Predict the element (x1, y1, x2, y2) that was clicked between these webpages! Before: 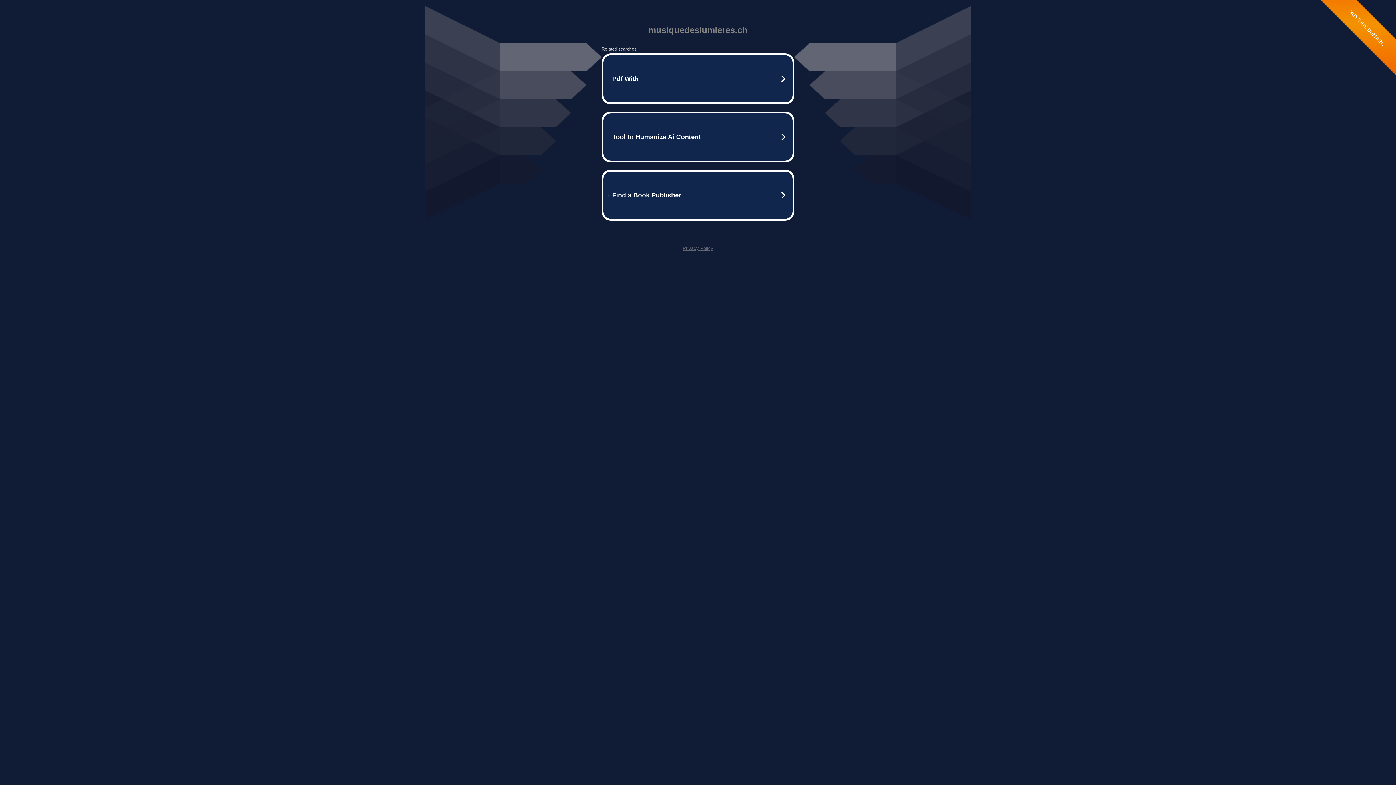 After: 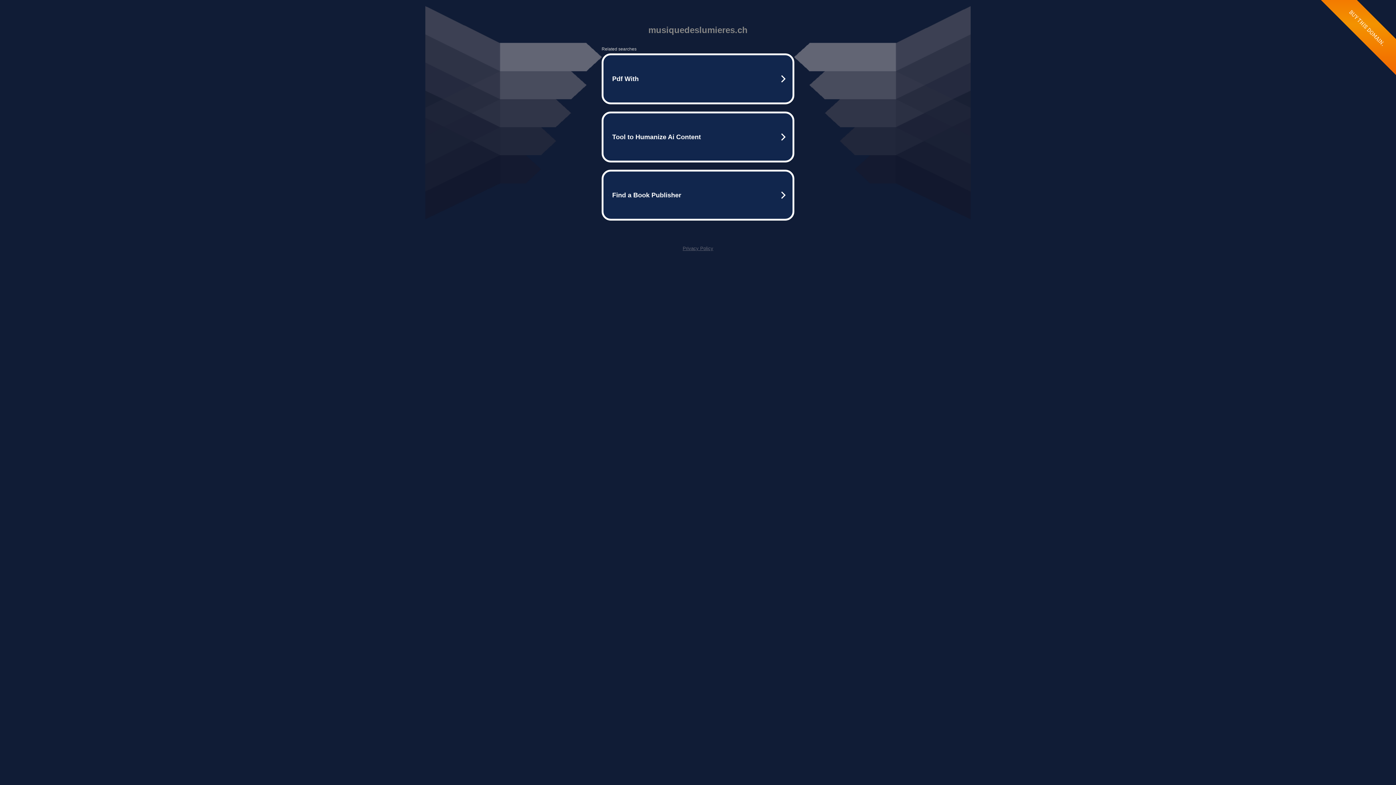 Action: bbox: (682, 245, 713, 251) label: Privacy Policy